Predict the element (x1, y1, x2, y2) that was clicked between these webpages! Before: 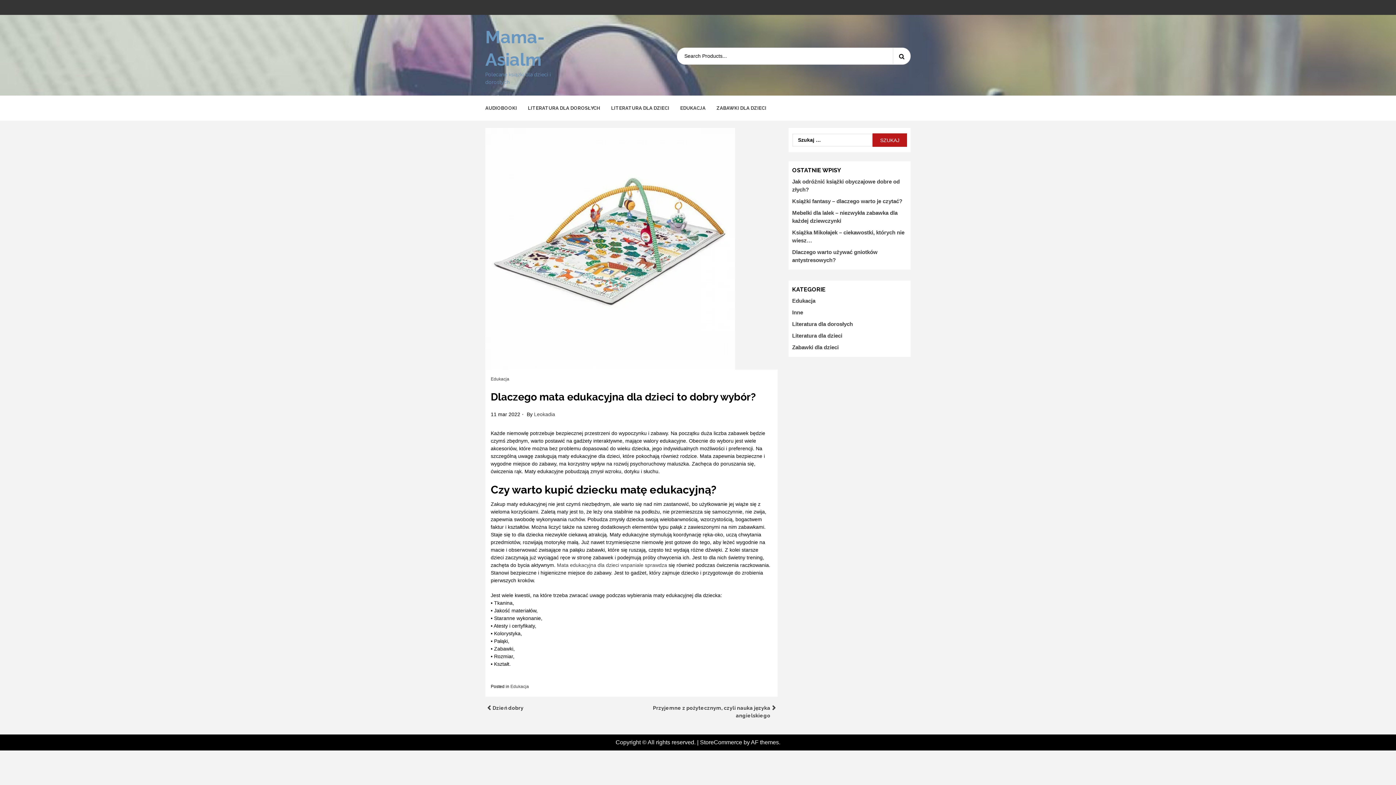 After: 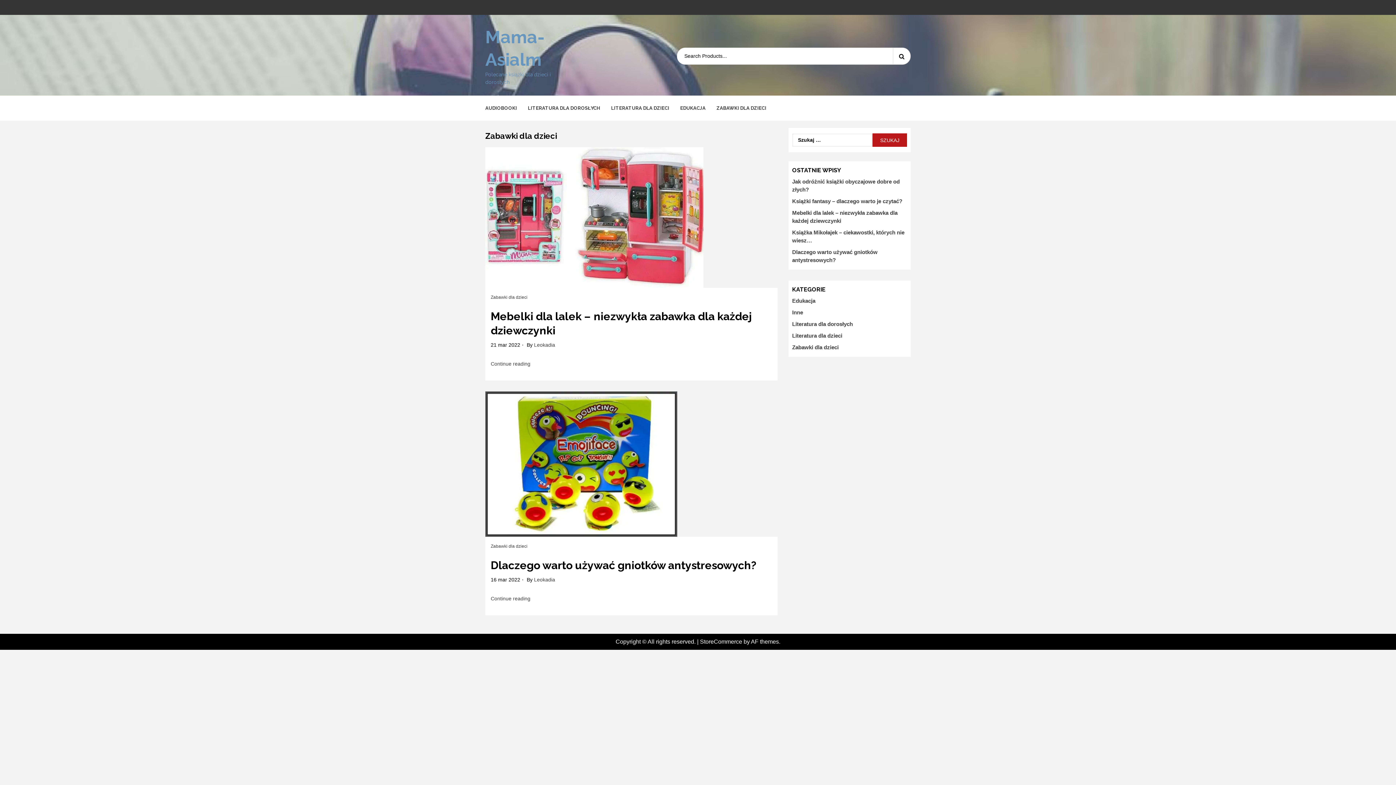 Action: label: Zabawki dla dzieci bbox: (792, 344, 838, 350)